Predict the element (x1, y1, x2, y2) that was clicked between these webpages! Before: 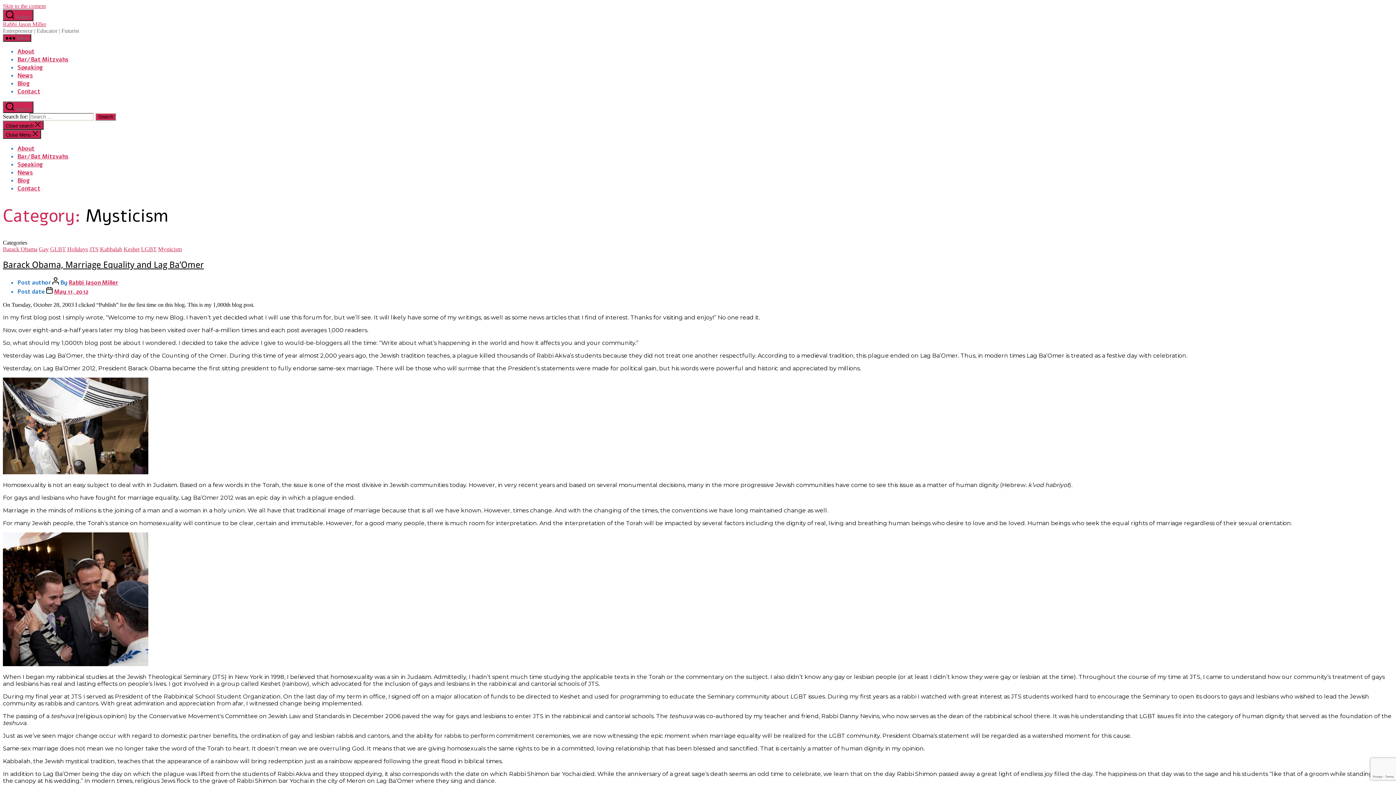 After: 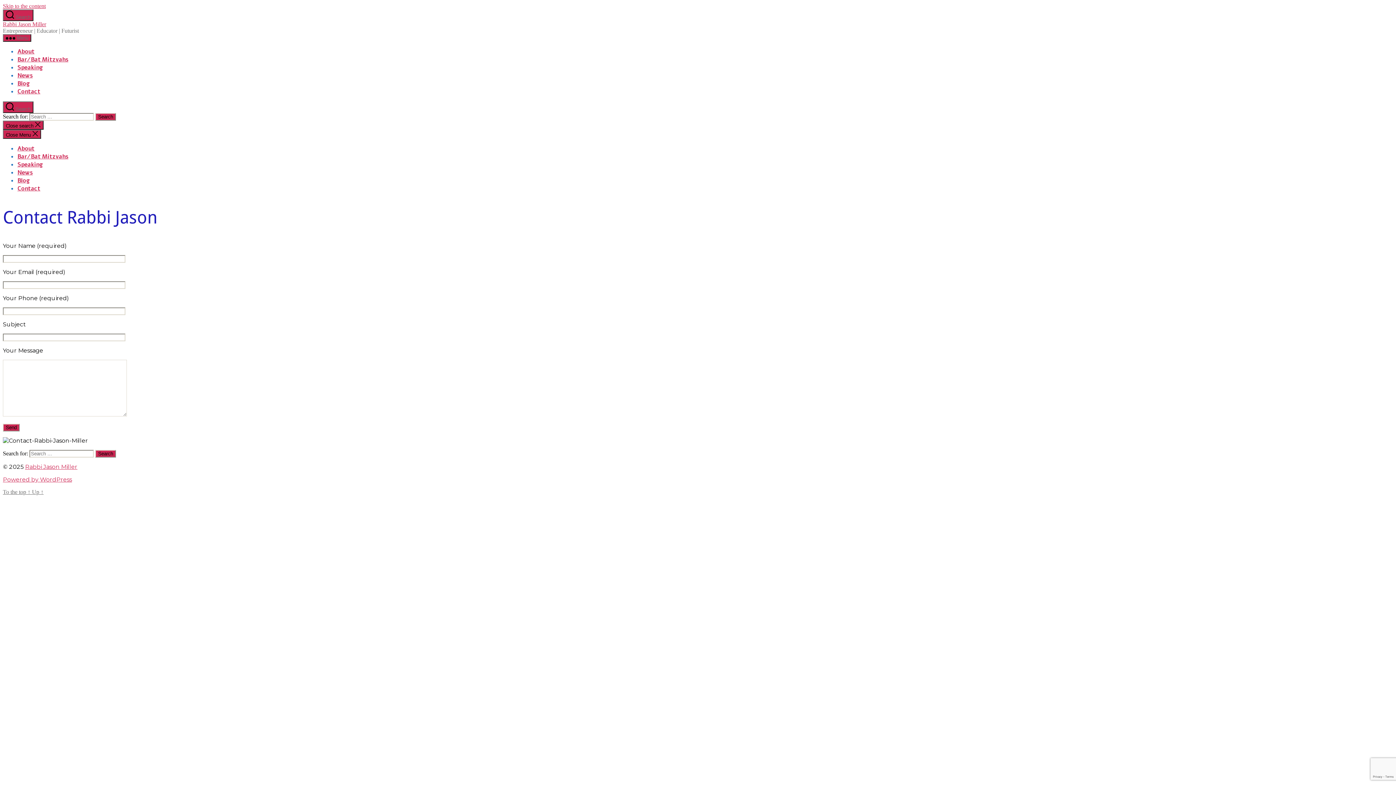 Action: label: Contact bbox: (17, 184, 40, 192)